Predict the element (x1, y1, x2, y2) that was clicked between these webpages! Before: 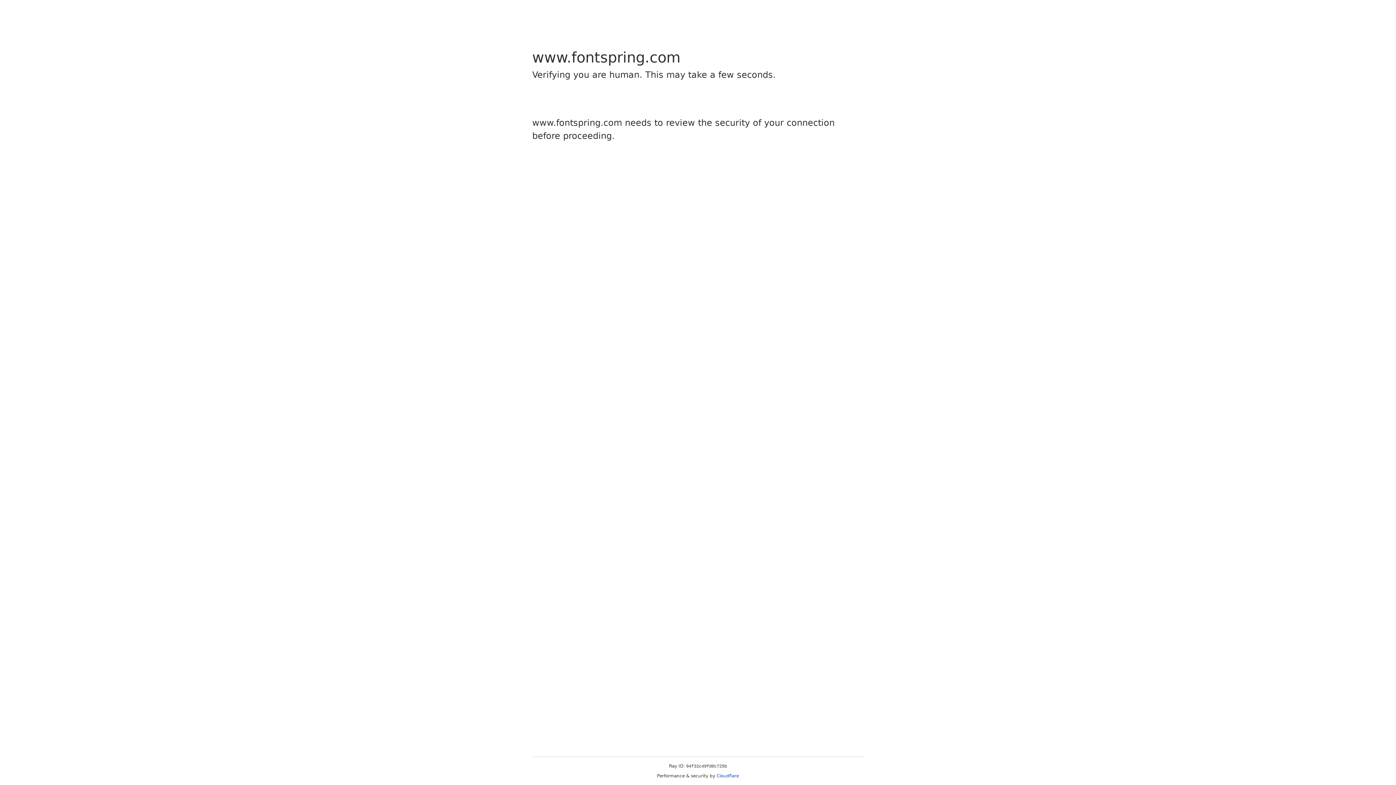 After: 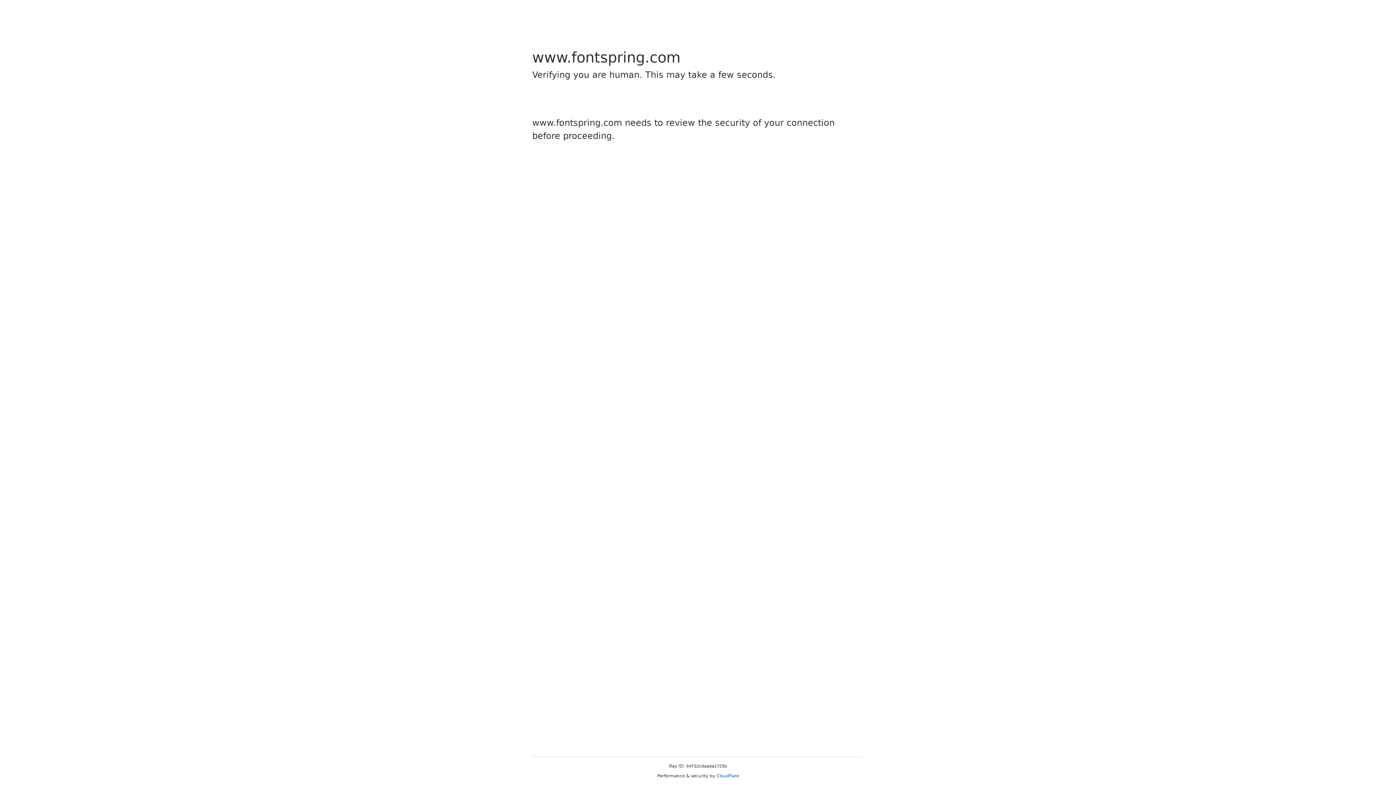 Action: label: Cloudflare bbox: (716, 773, 739, 778)